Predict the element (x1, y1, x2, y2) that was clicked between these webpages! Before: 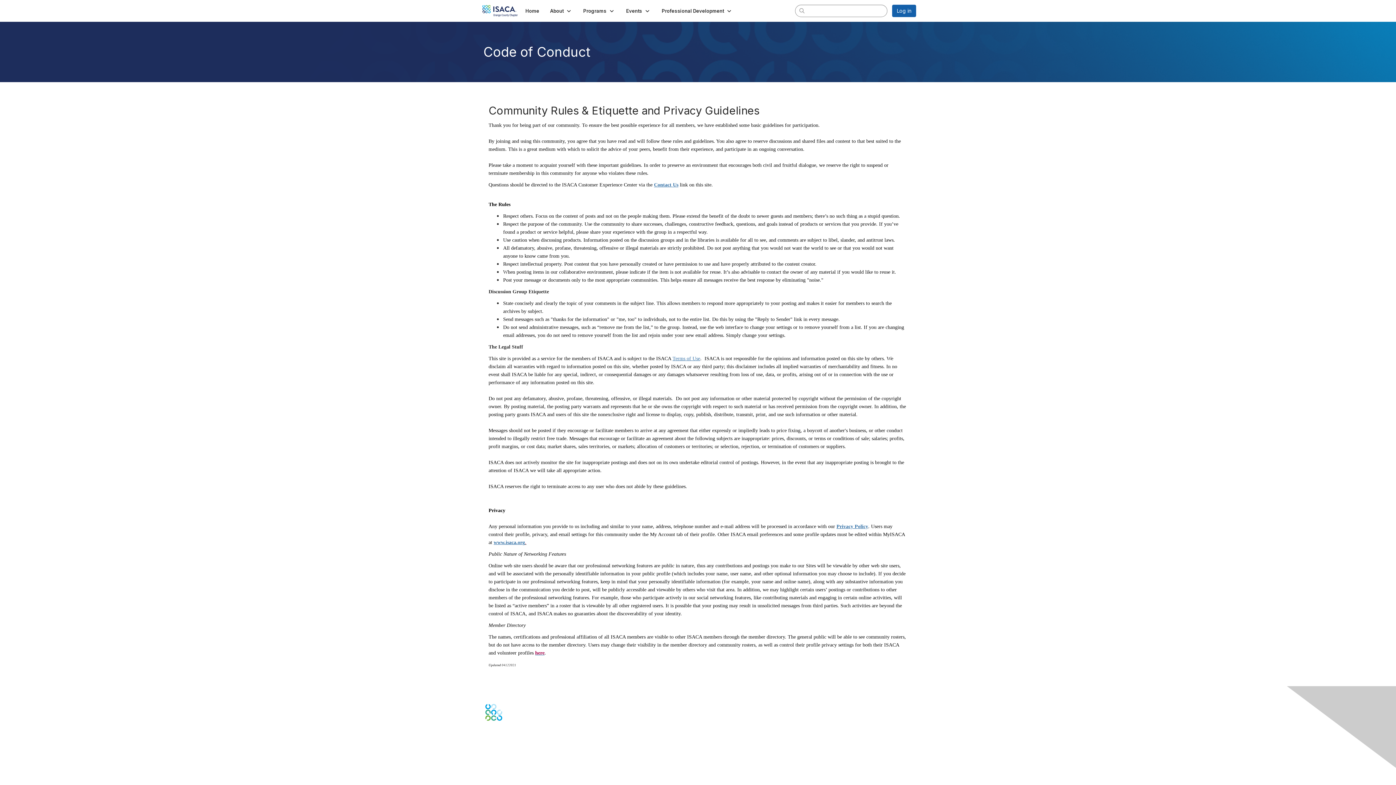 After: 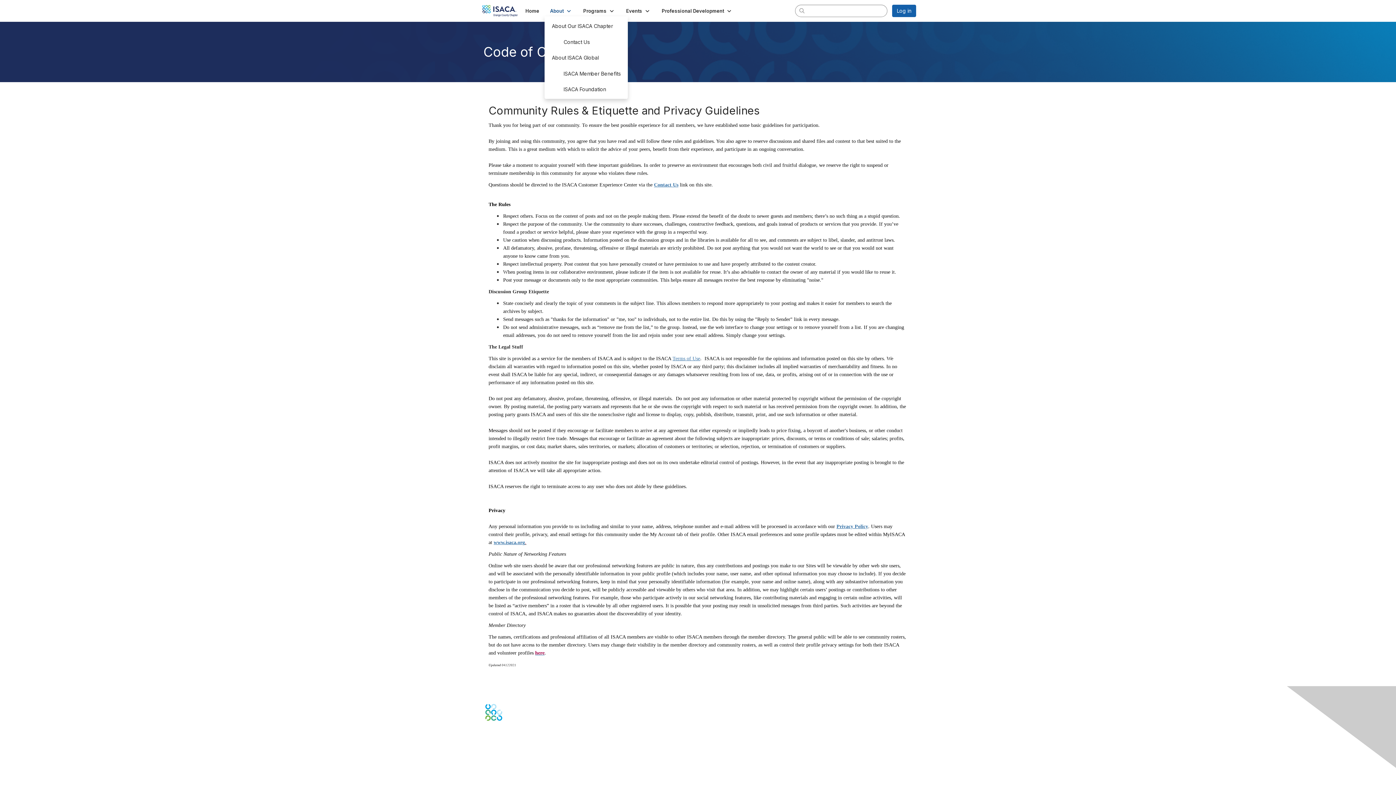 Action: label: About  bbox: (544, 5, 577, 16)